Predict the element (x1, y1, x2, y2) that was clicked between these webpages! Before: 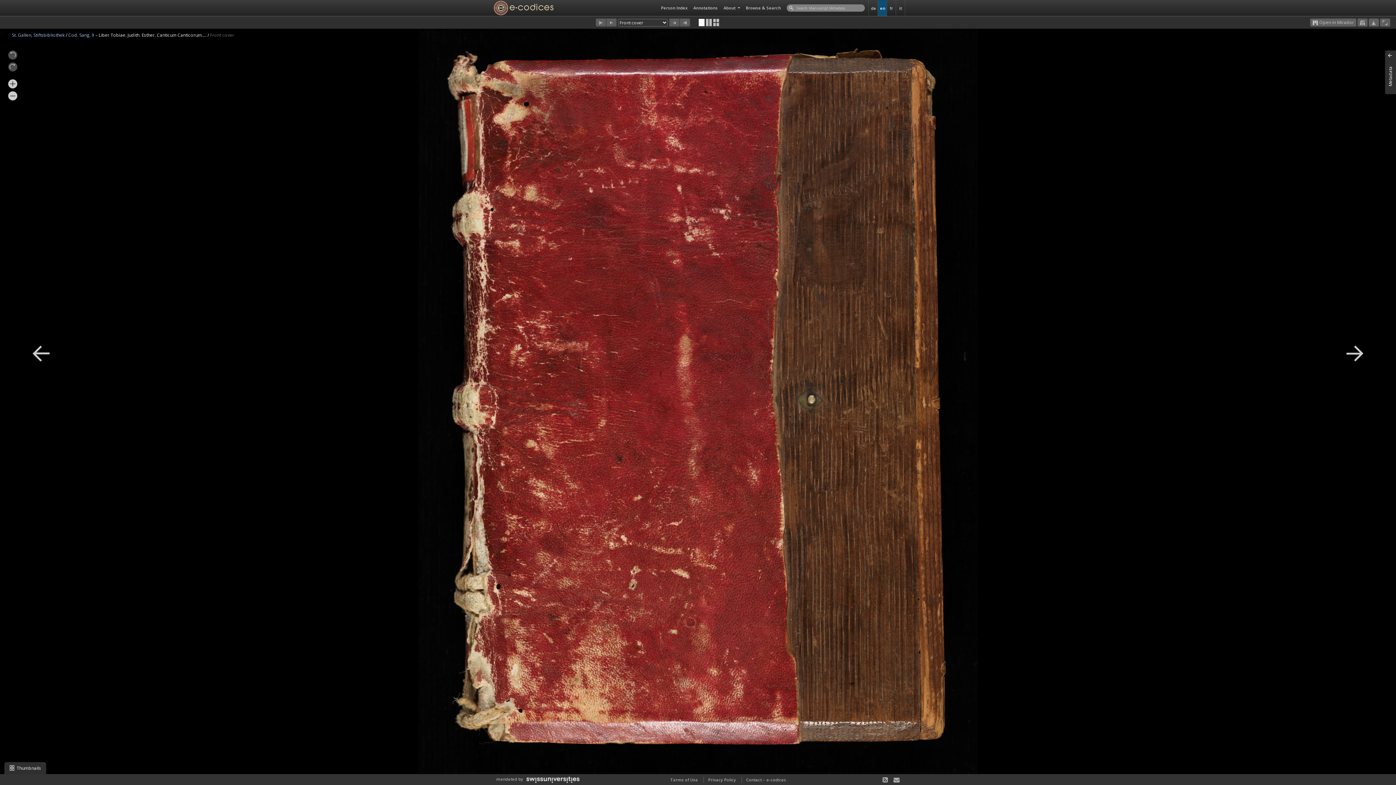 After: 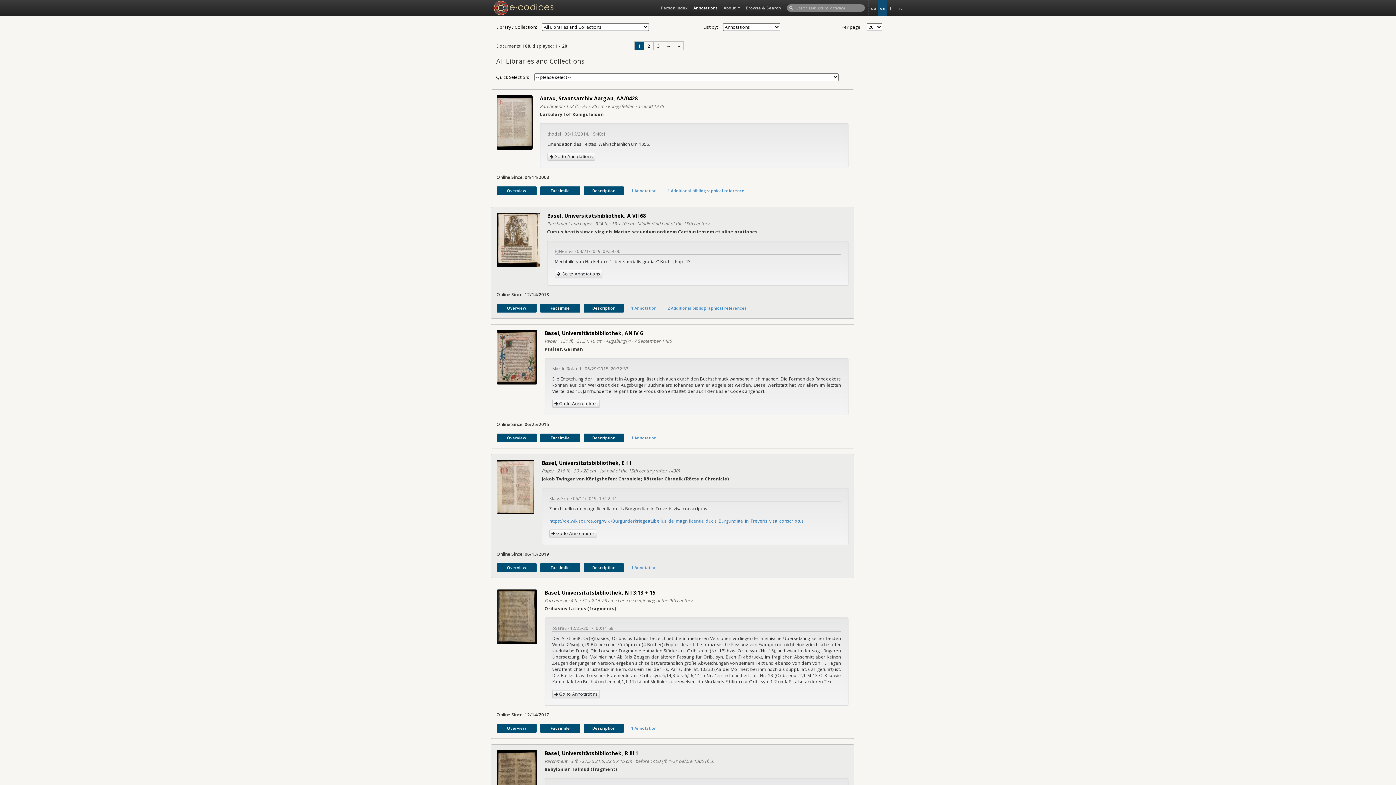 Action: label: Annotations bbox: (690, 0, 720, 15)